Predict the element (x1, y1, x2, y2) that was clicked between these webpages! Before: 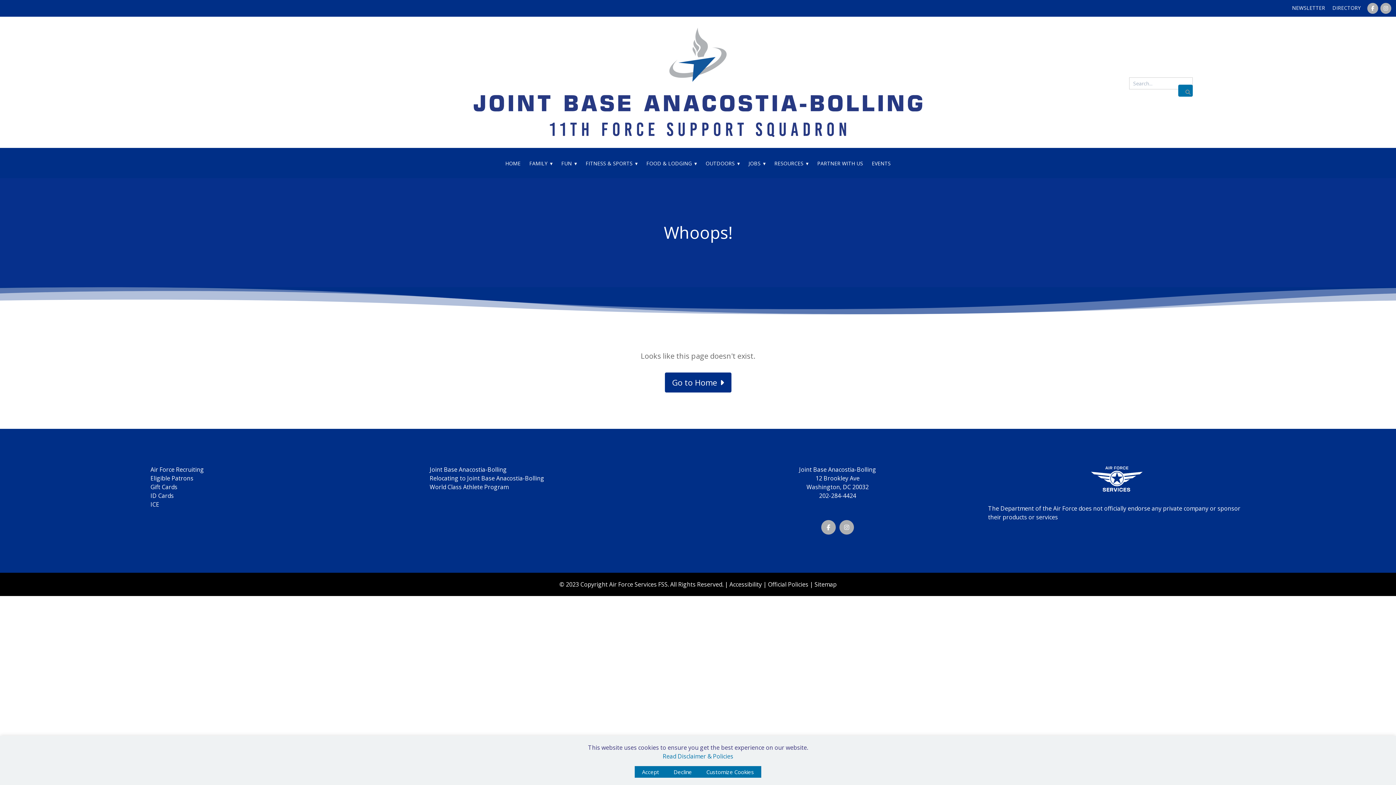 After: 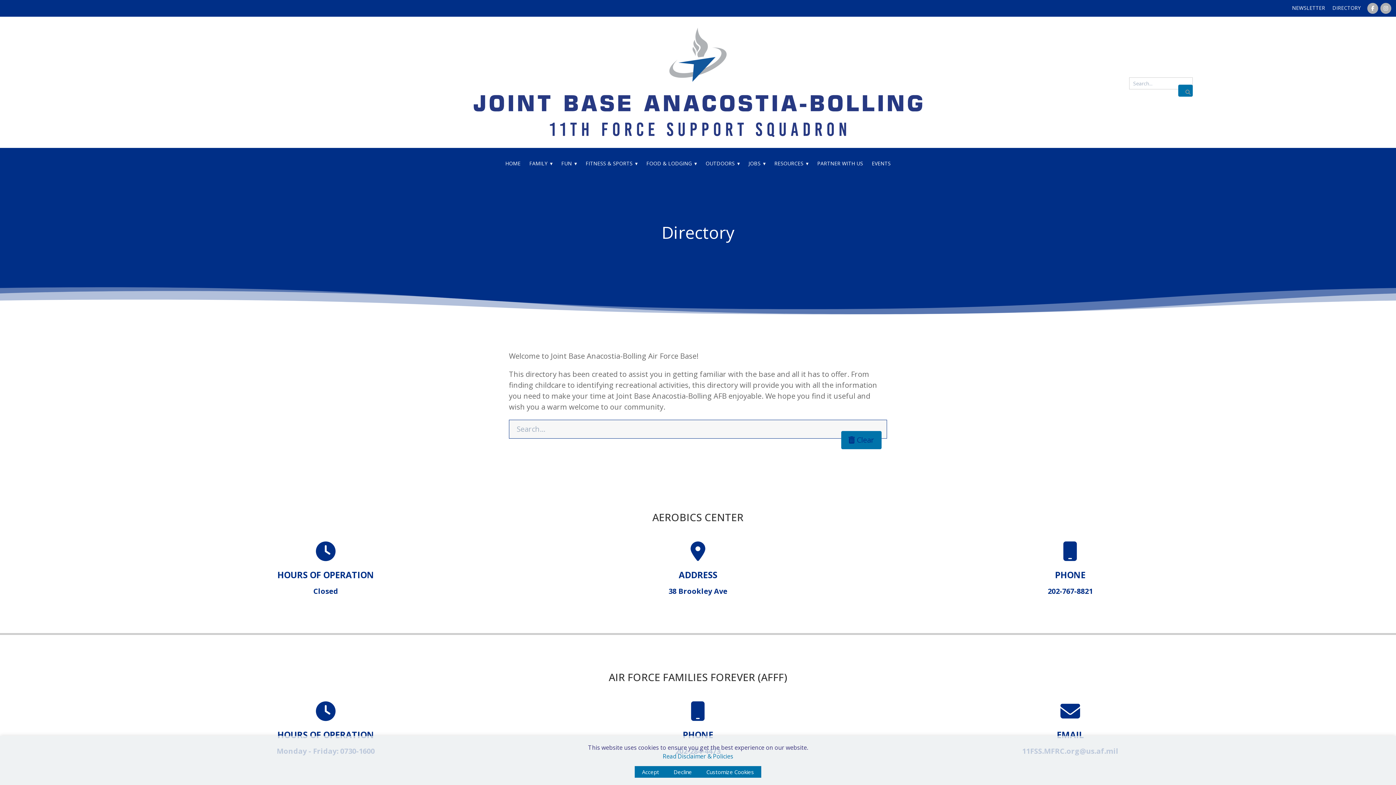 Action: label: DIRECTORY bbox: (1332, 4, 1361, 11)